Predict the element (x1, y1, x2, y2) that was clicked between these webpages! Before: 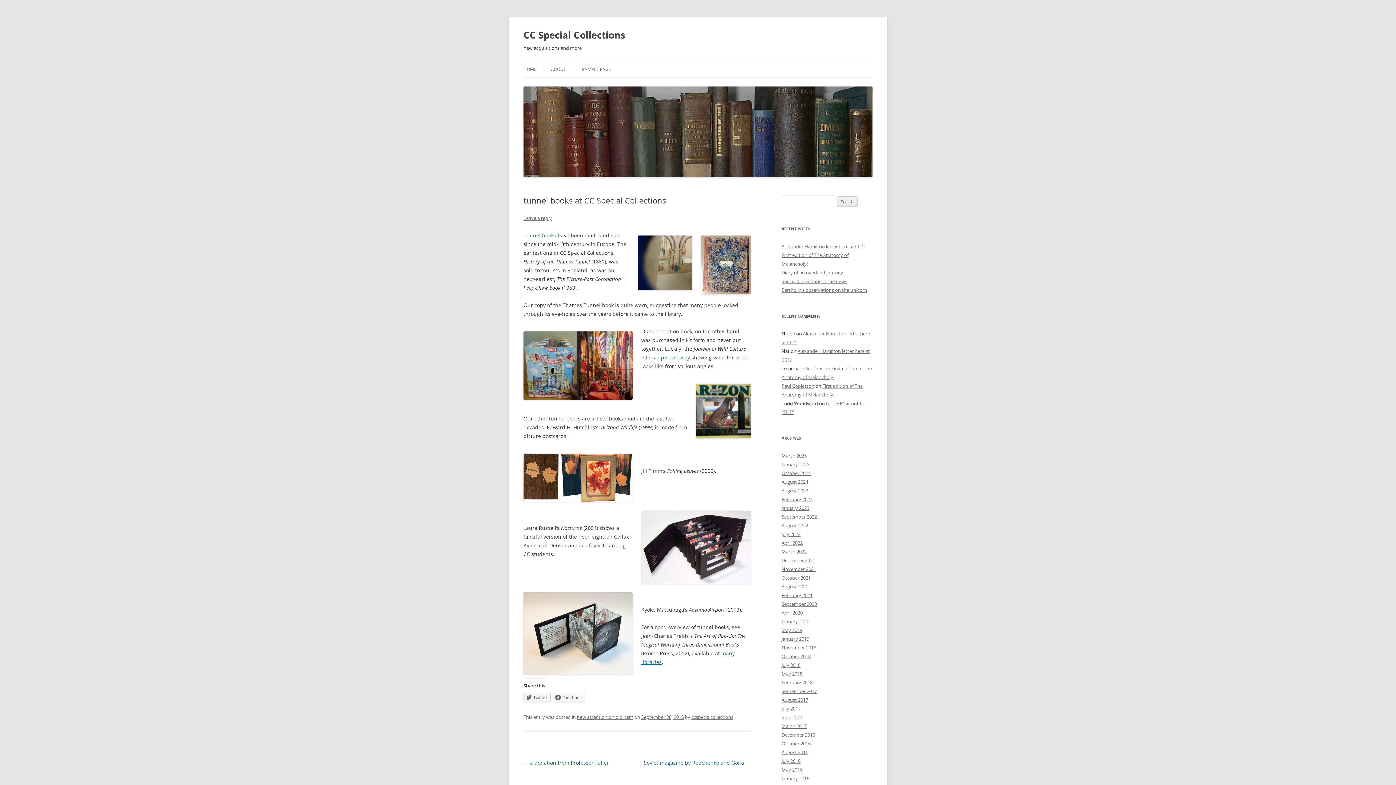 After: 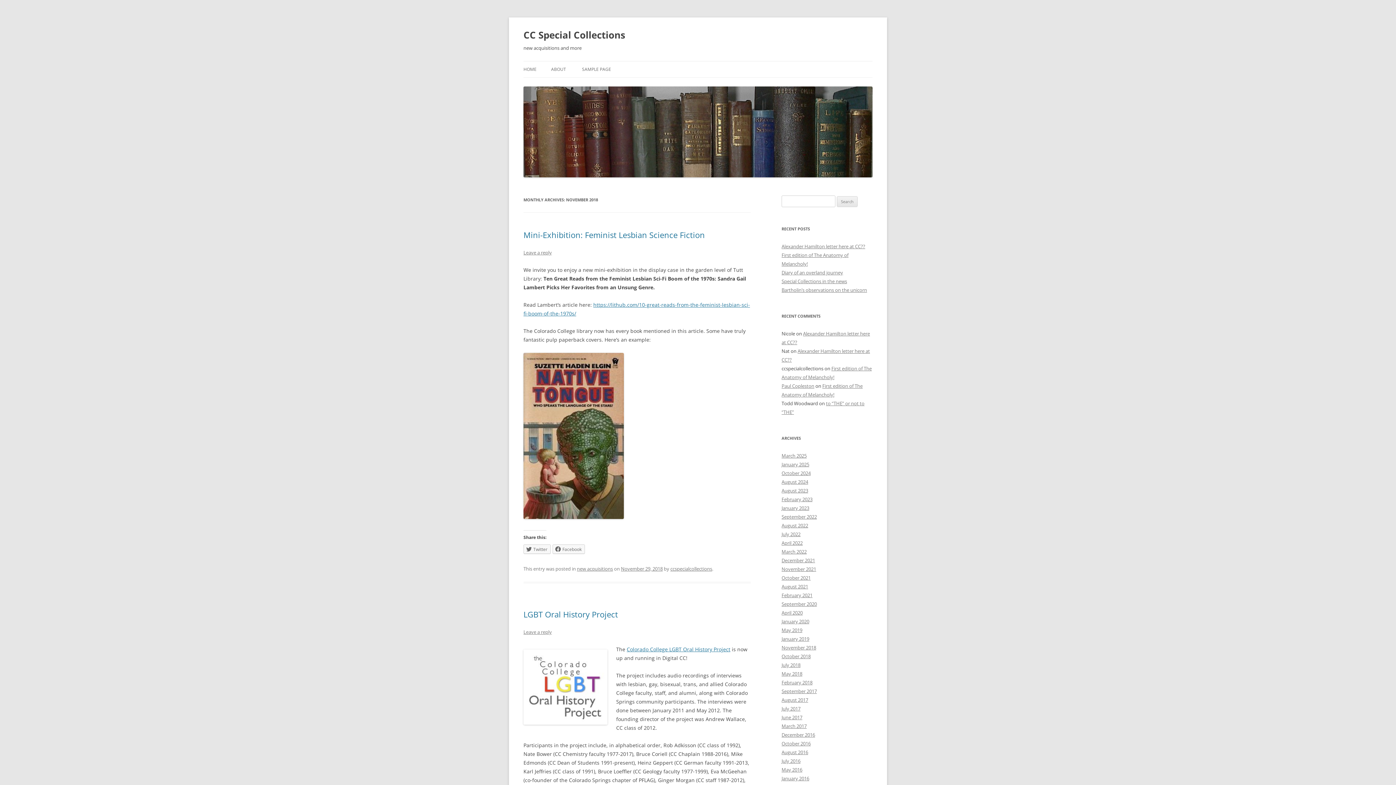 Action: label: November 2018 bbox: (781, 644, 816, 651)